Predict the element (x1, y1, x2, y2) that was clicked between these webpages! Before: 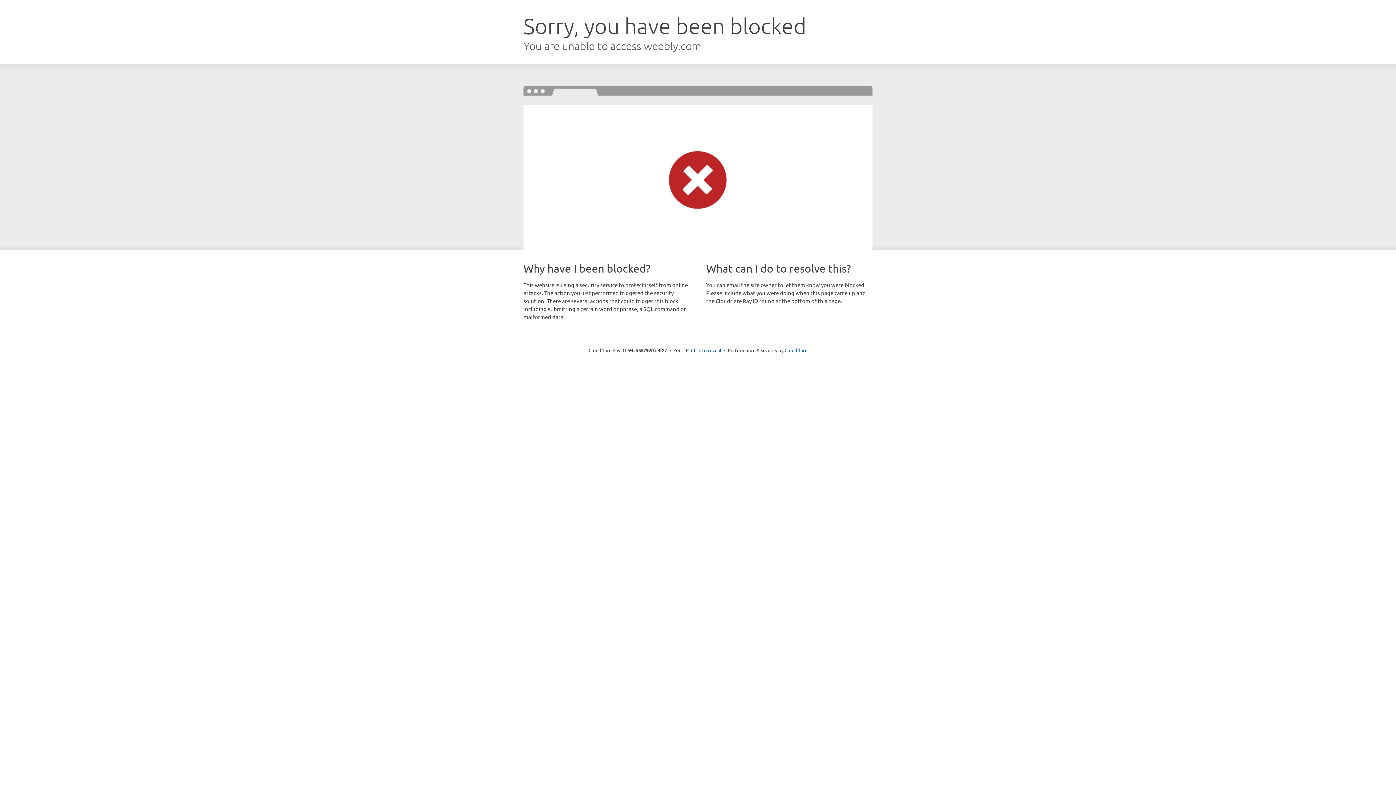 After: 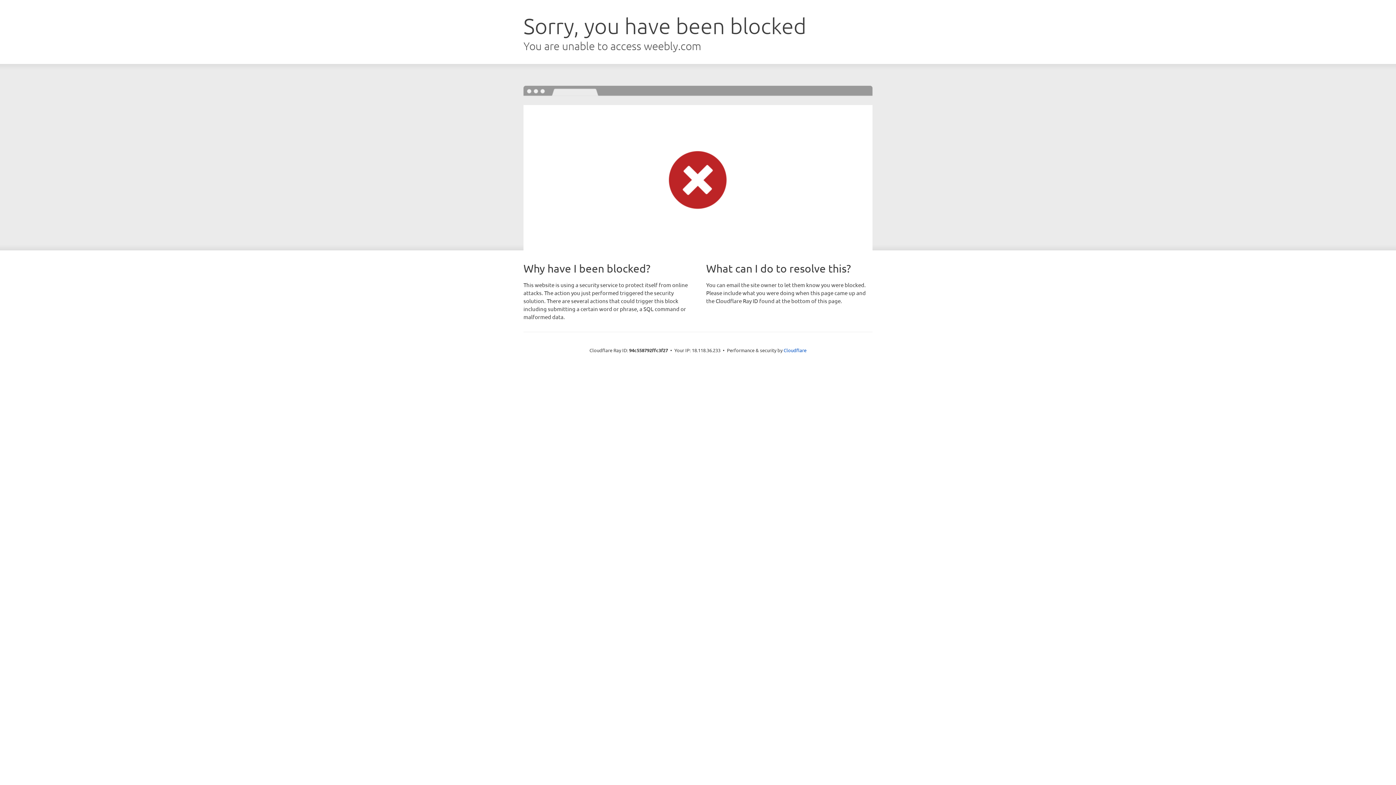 Action: bbox: (691, 346, 721, 353) label: Click to reveal